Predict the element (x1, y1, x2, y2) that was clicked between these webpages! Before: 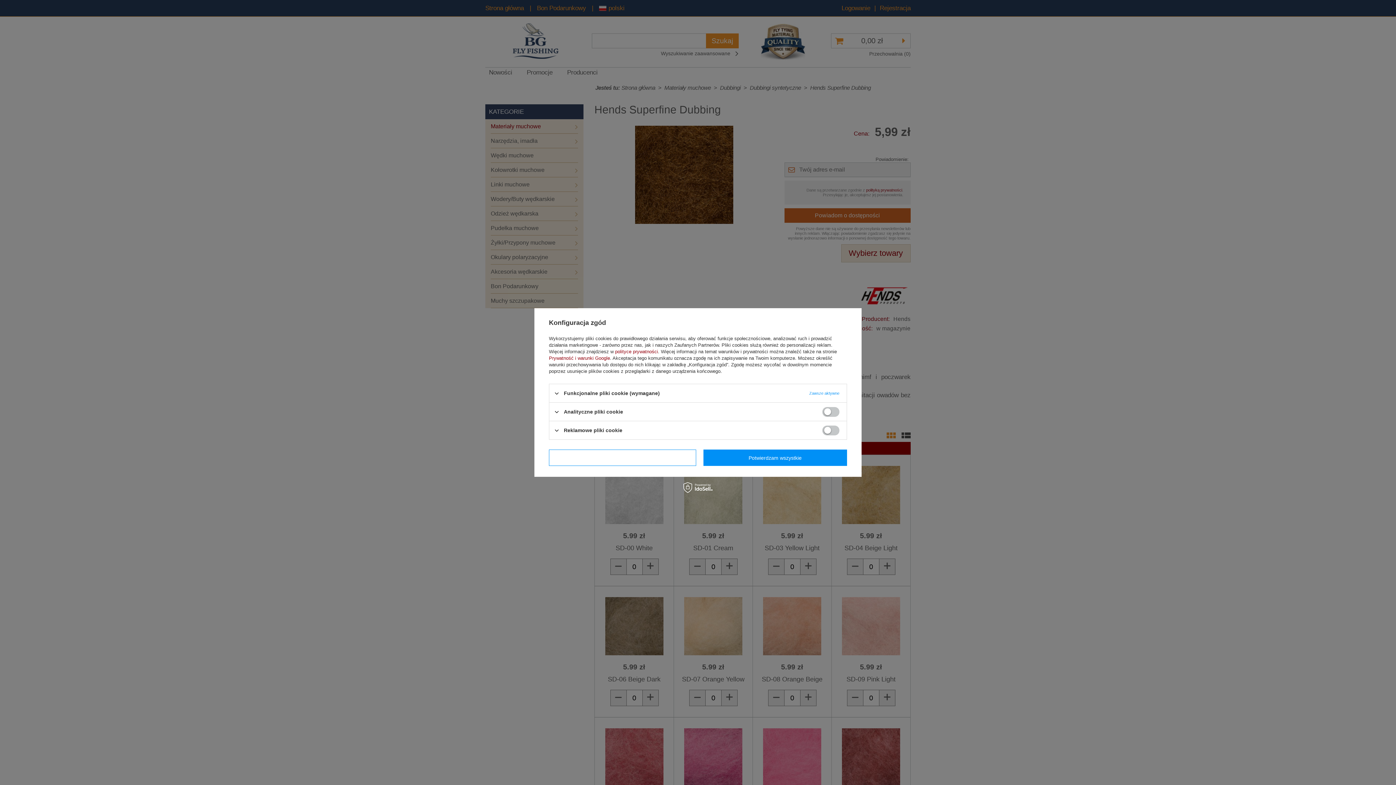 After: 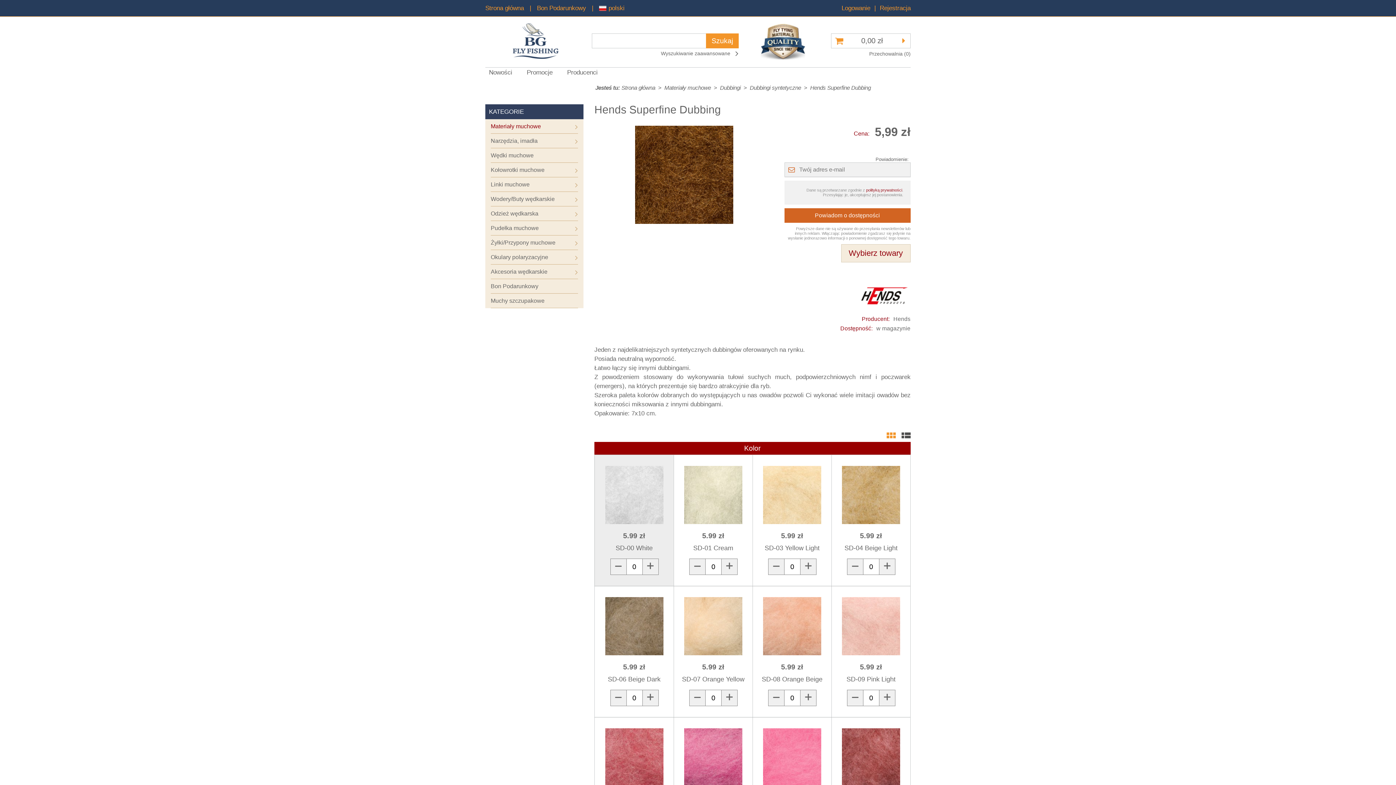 Action: label: Potwierdzam wymagane bbox: (549, 449, 696, 466)